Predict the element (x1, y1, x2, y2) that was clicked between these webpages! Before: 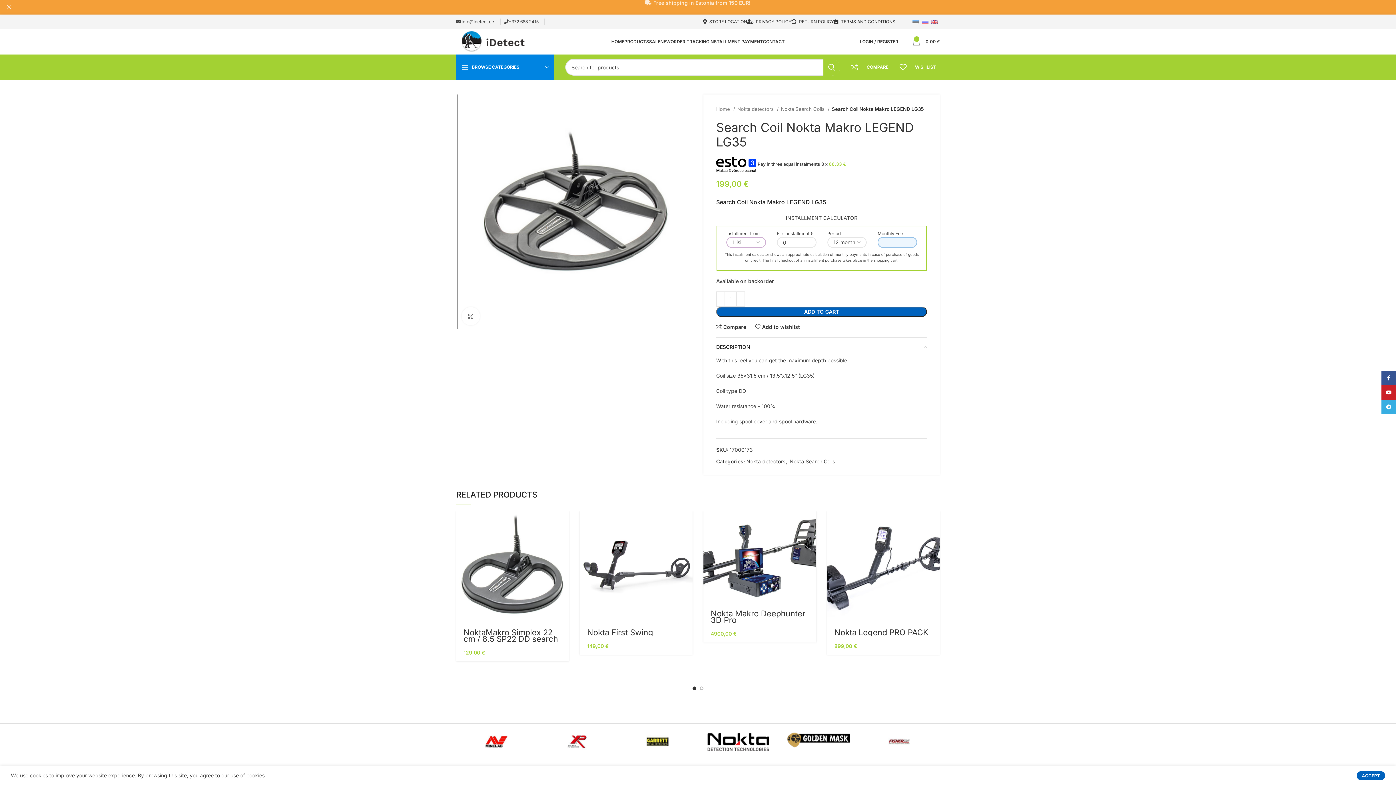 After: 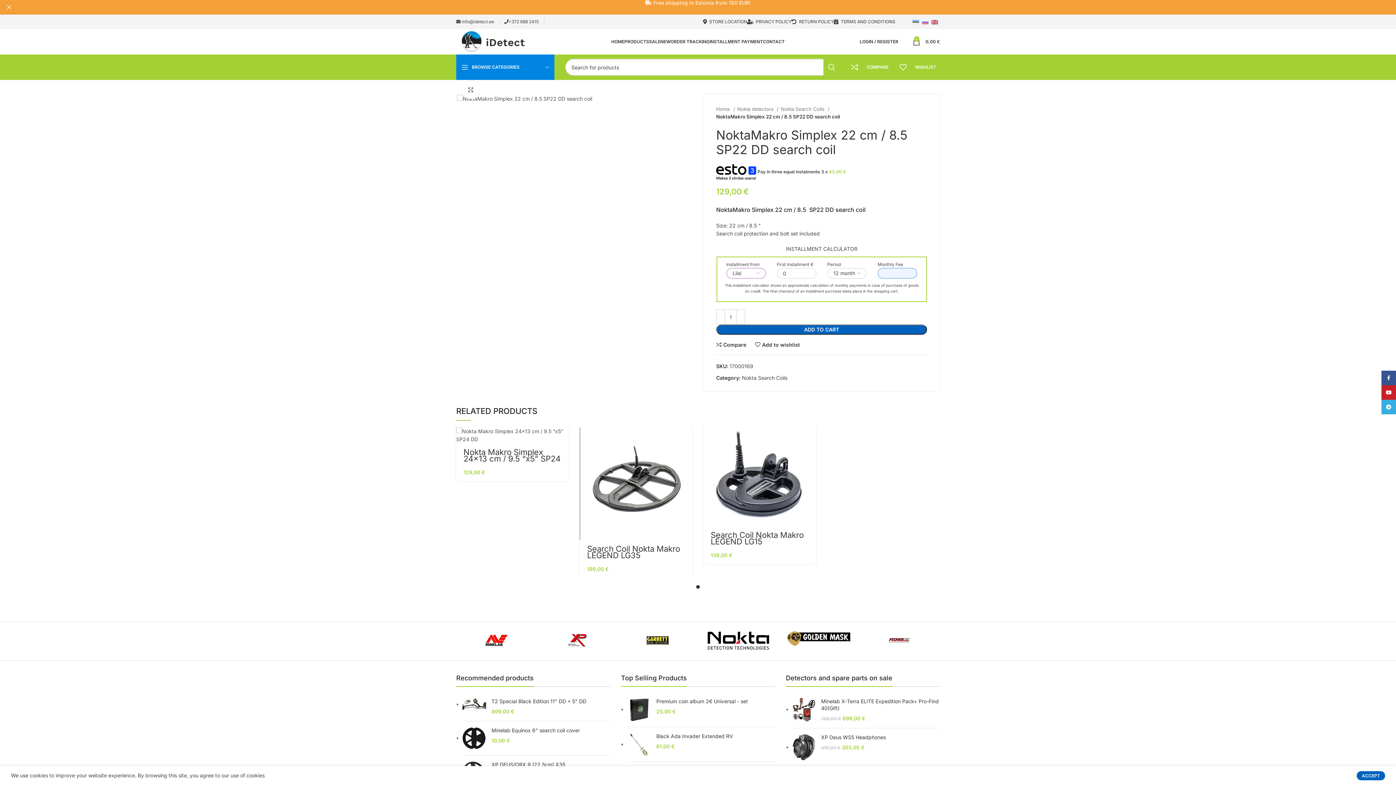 Action: bbox: (463, 628, 558, 650) label: NoktaMakro Simplex 22 cm / 8.5 SP22 DD search coil